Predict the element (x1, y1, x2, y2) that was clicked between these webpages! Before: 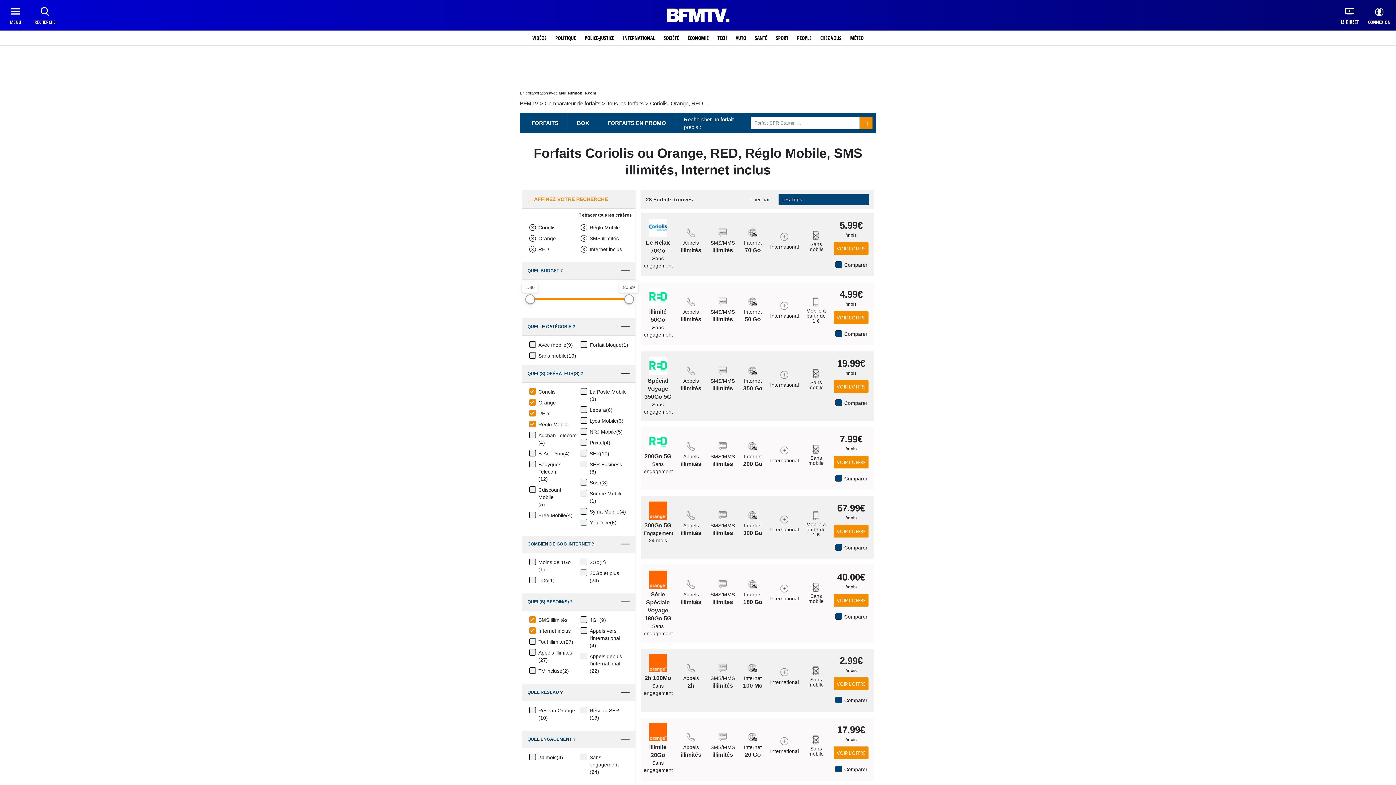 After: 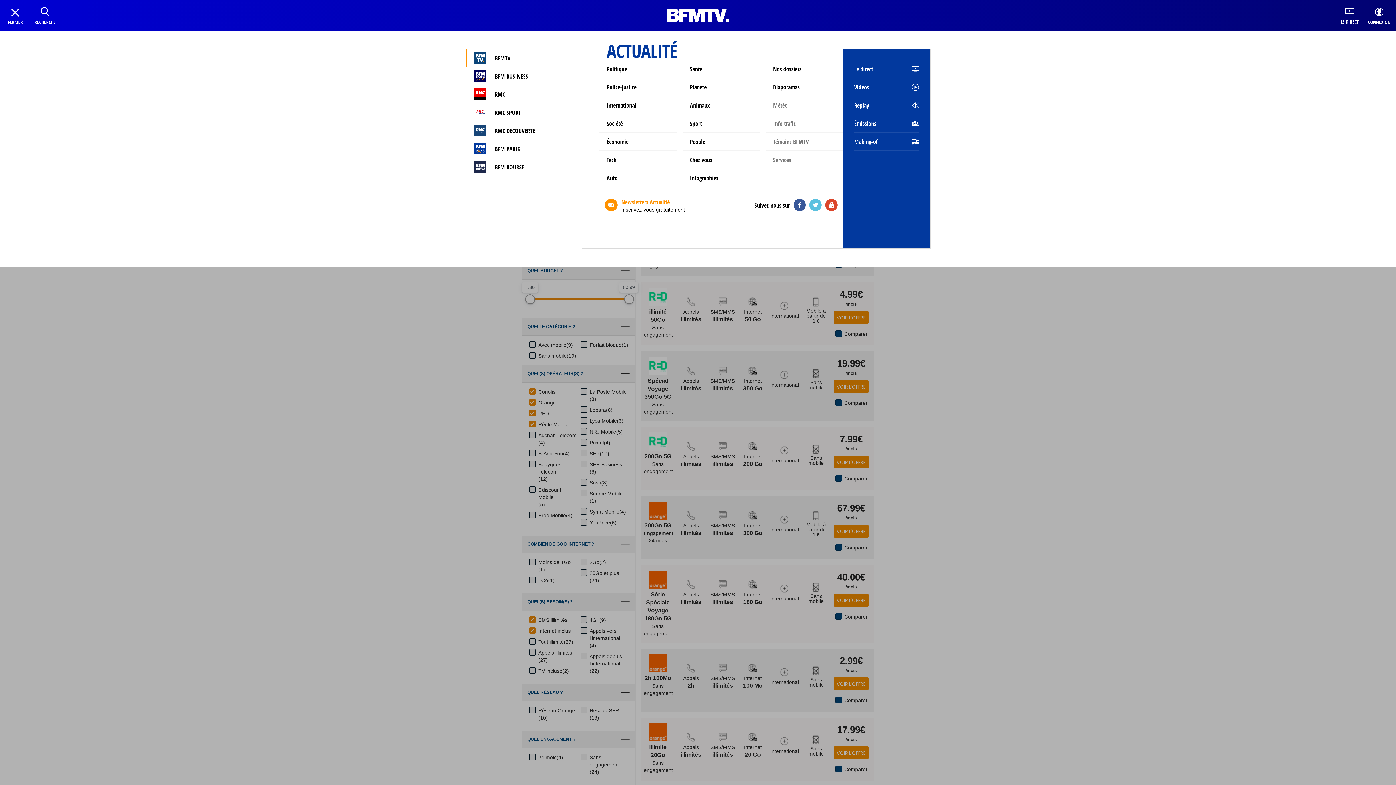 Action: bbox: (5, 7, 25, 25) label: MENU